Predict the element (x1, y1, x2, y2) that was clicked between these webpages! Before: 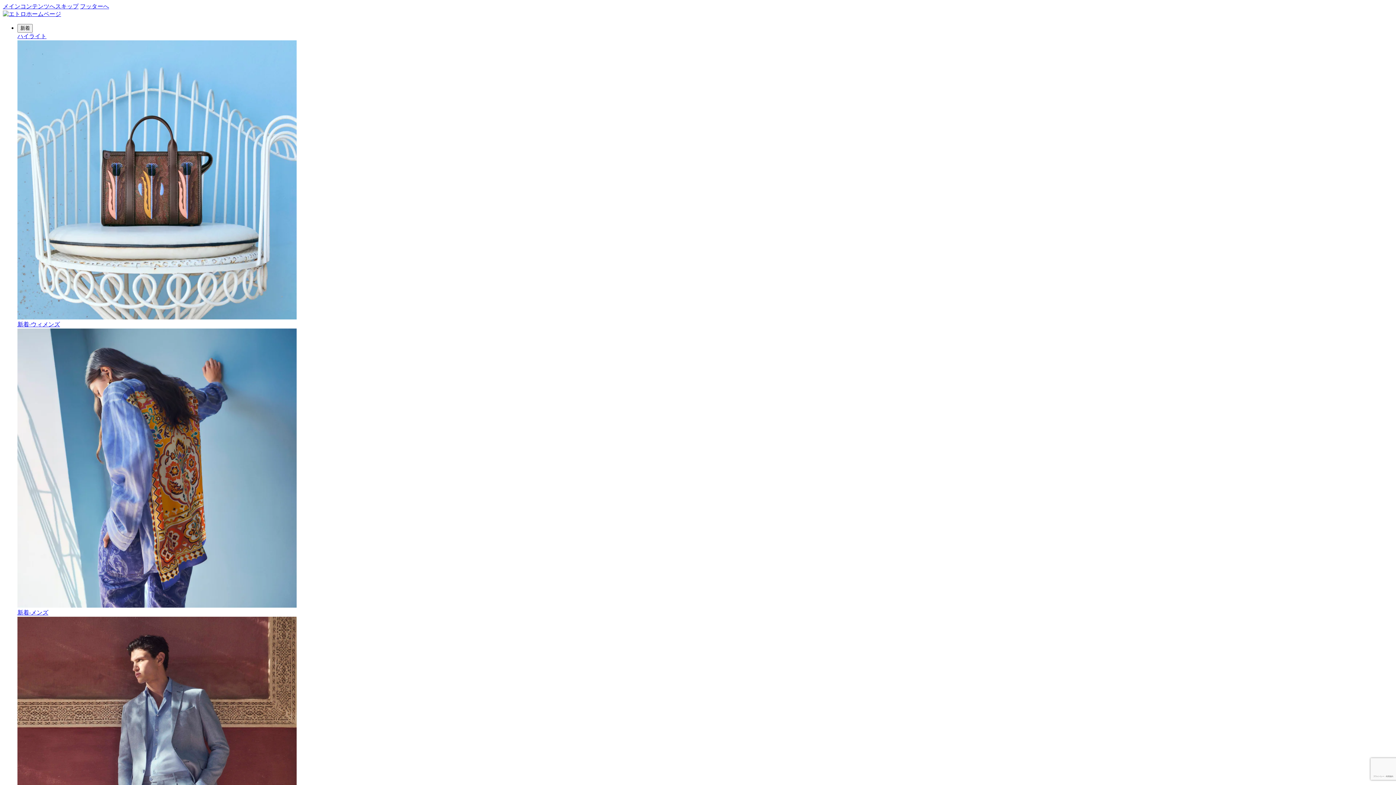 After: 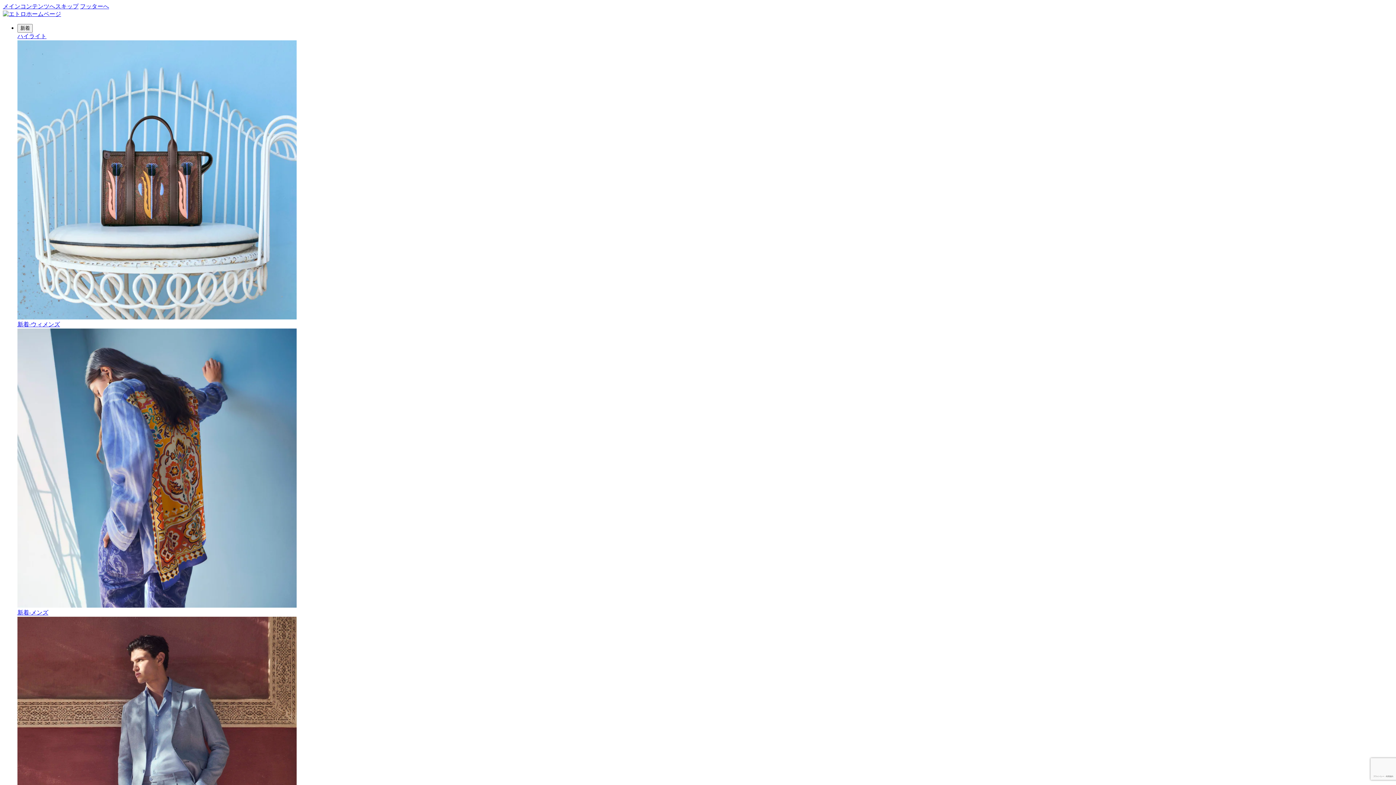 Action: bbox: (17, 609, 48, 616) label: 新着-メンズ